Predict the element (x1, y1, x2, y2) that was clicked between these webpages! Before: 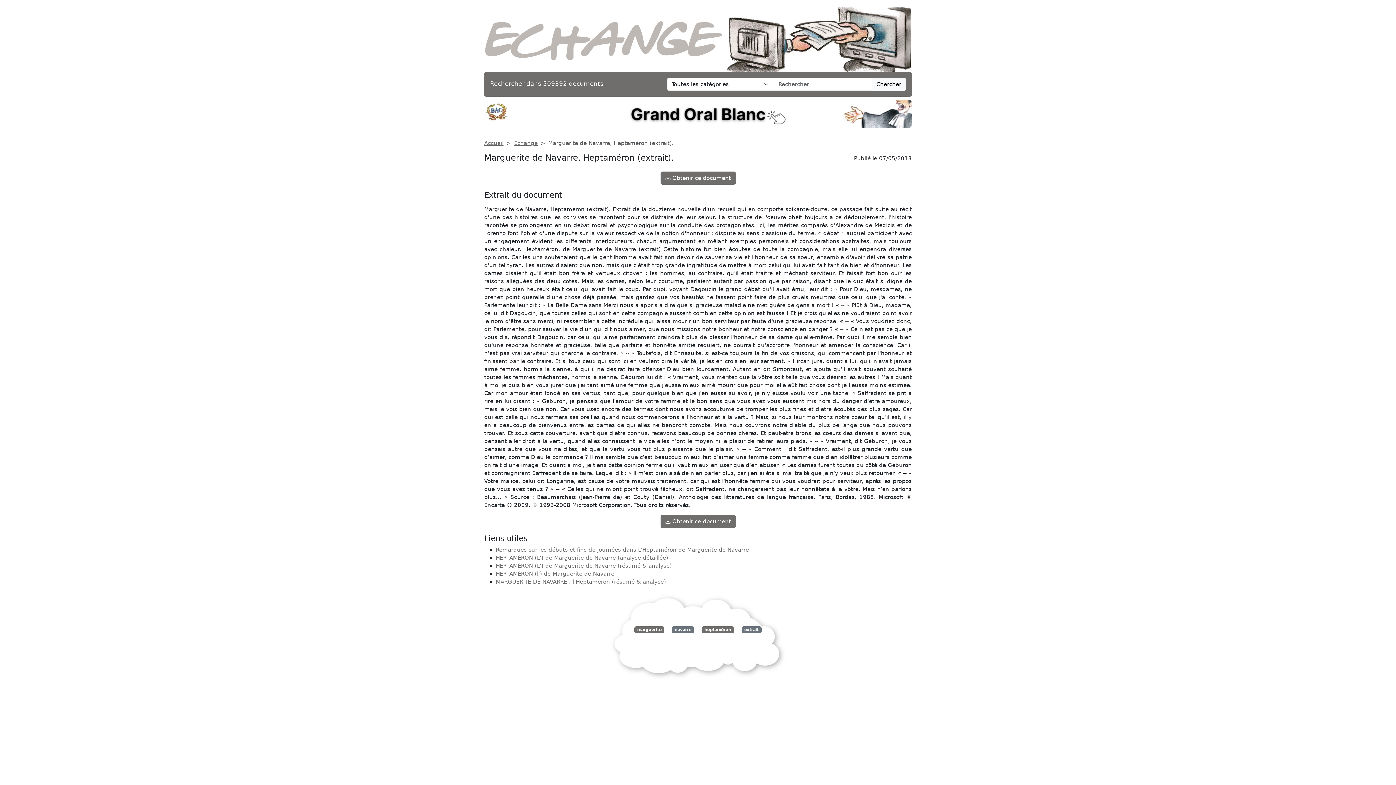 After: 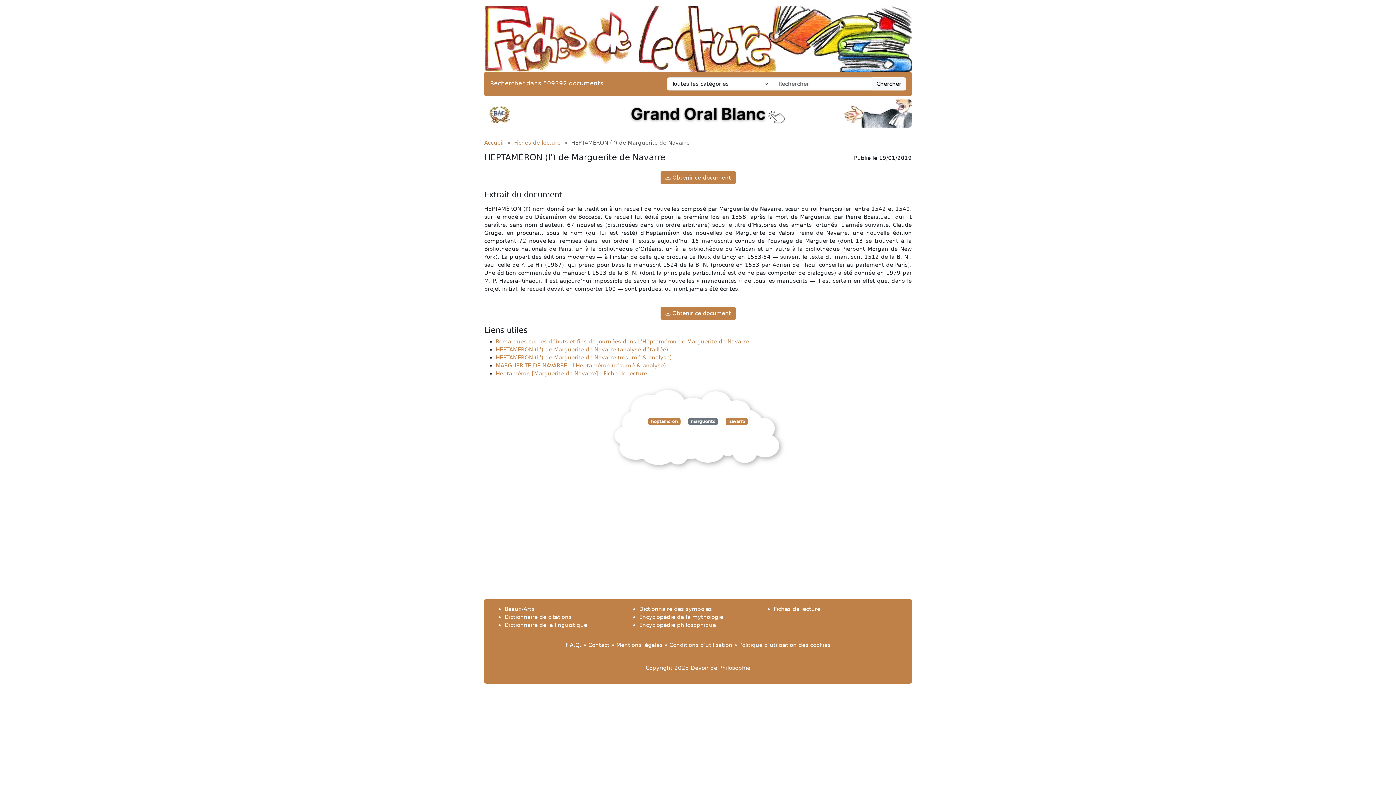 Action: bbox: (496, 570, 614, 577) label: HEPTAMÉRON (l') de Marguerite de Navarre